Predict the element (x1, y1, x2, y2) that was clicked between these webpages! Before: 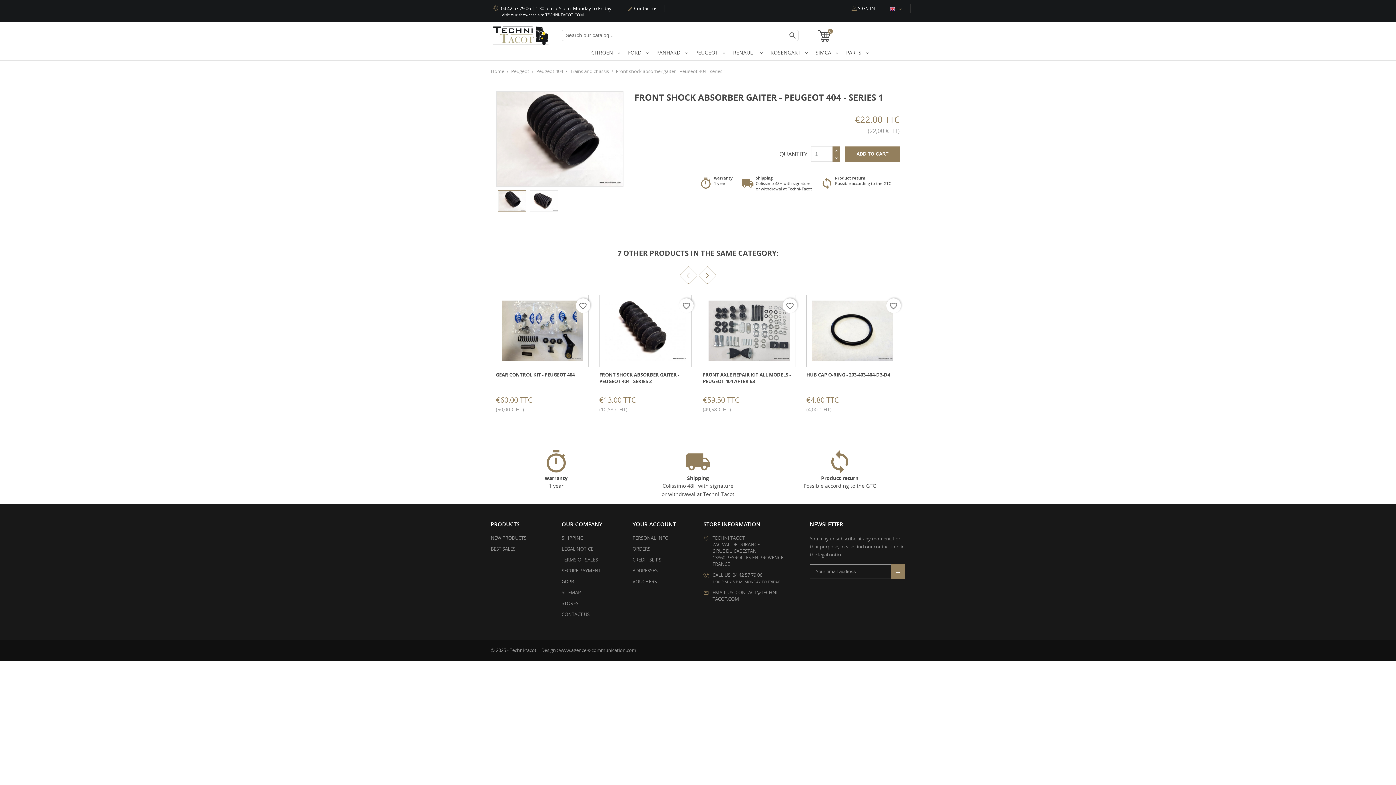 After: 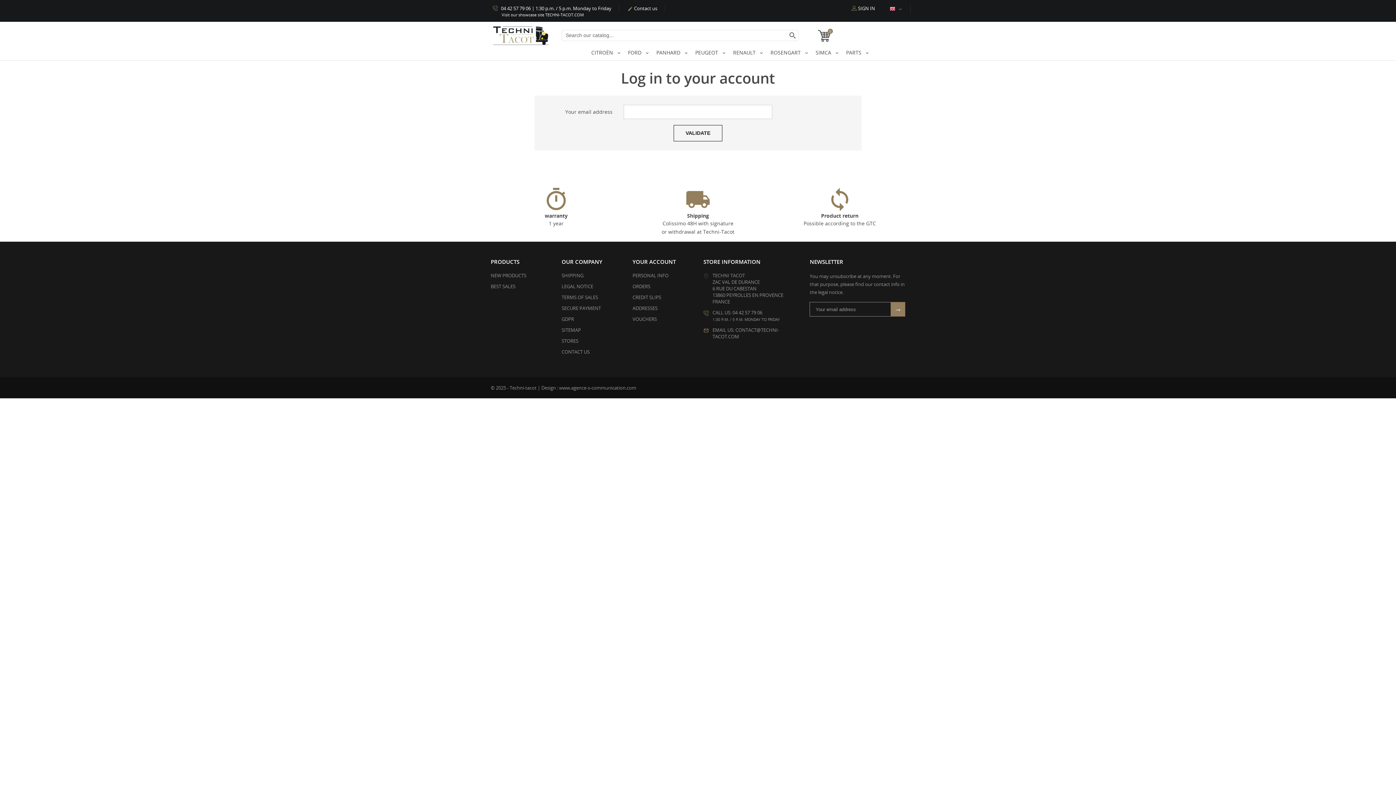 Action: label: VOUCHERS bbox: (632, 578, 657, 584)